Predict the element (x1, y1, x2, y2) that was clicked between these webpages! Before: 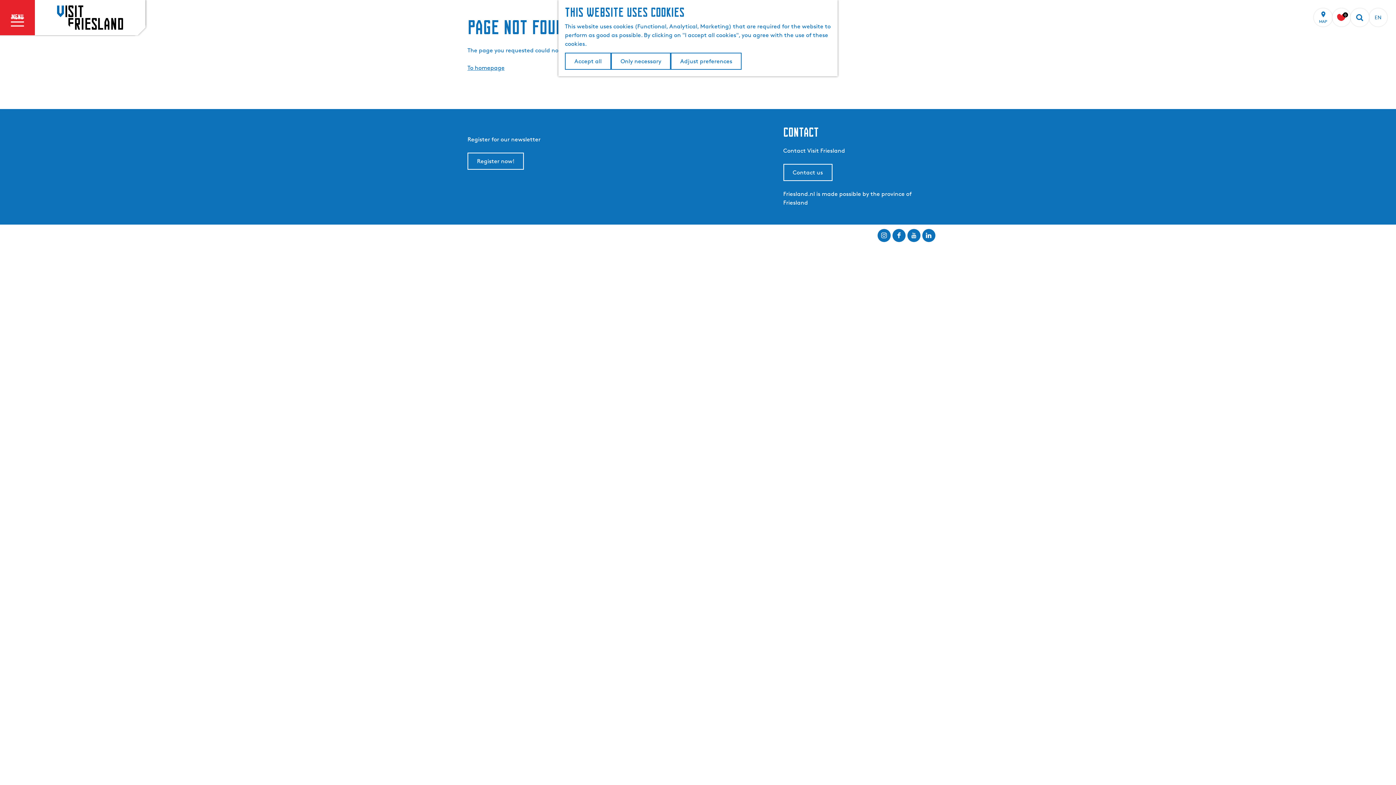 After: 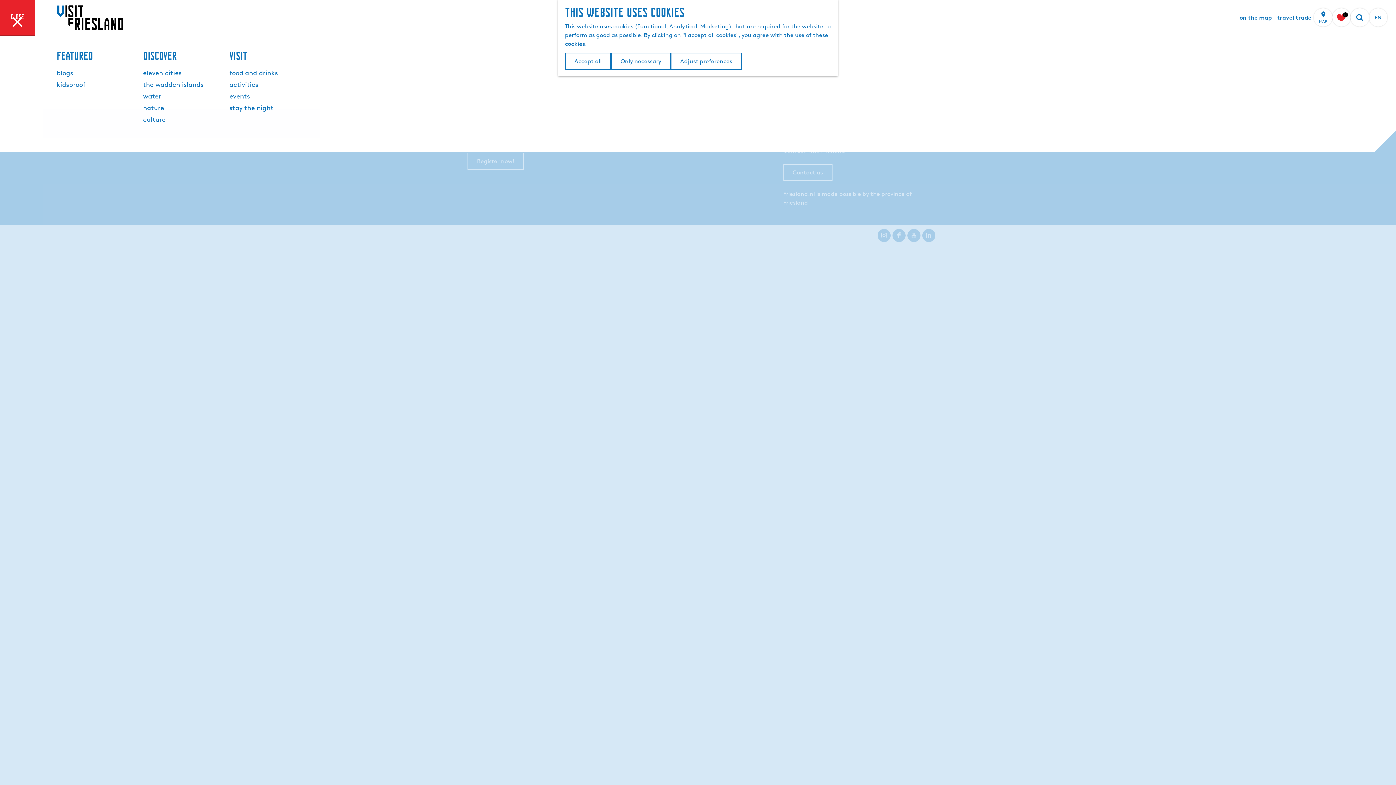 Action: label: menu
close bbox: (0, 0, 34, 35)